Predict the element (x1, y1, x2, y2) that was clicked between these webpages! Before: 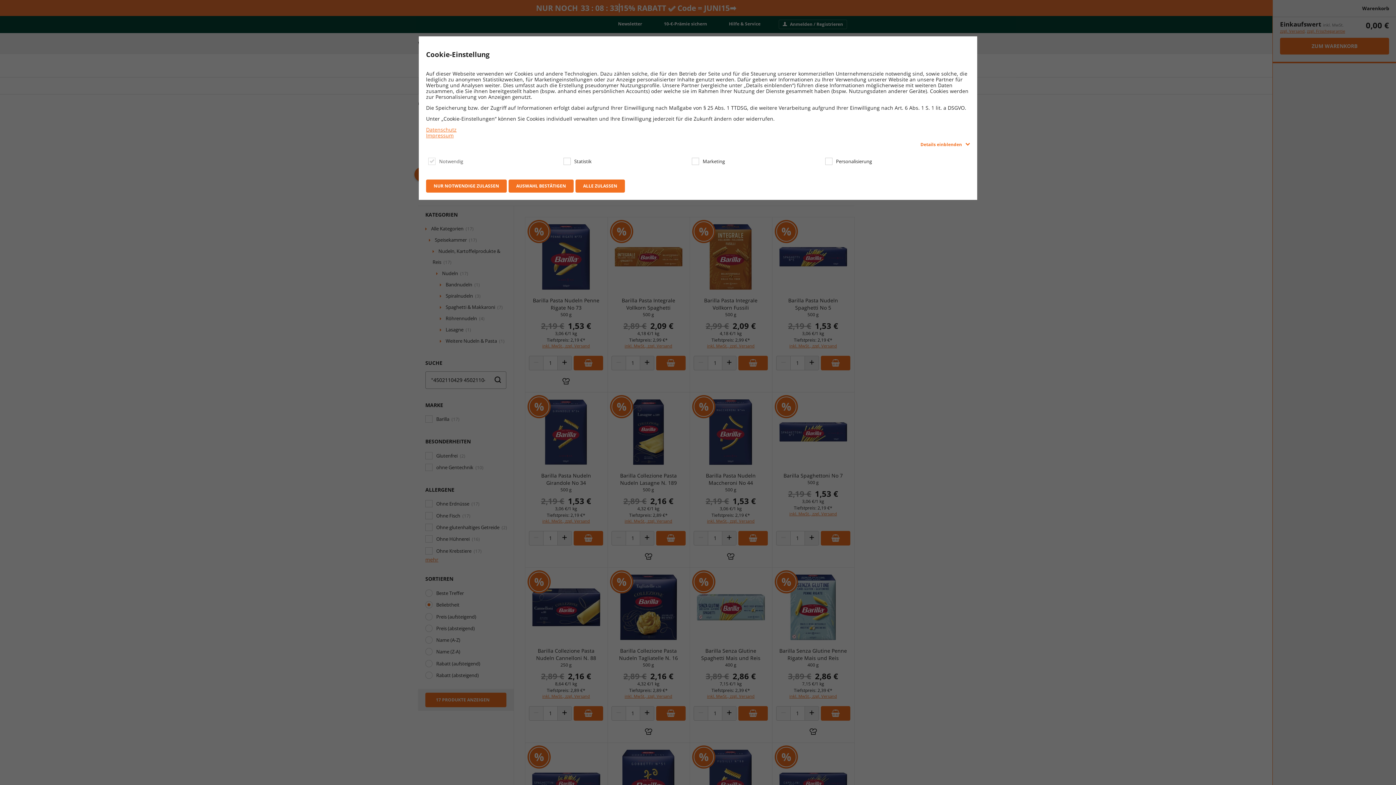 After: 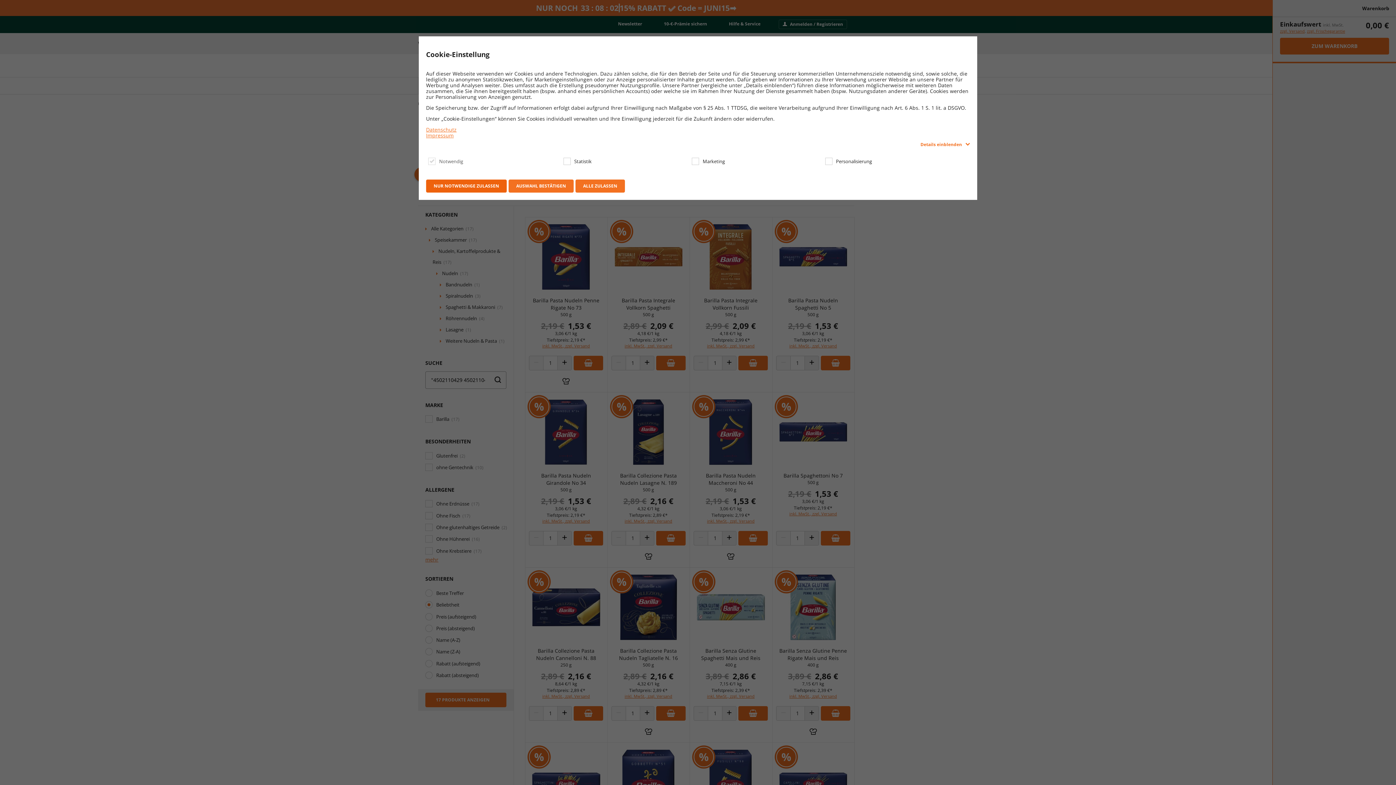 Action: bbox: (426, 179, 506, 192) label: NUR NOTWENDIGE ZULASSEN